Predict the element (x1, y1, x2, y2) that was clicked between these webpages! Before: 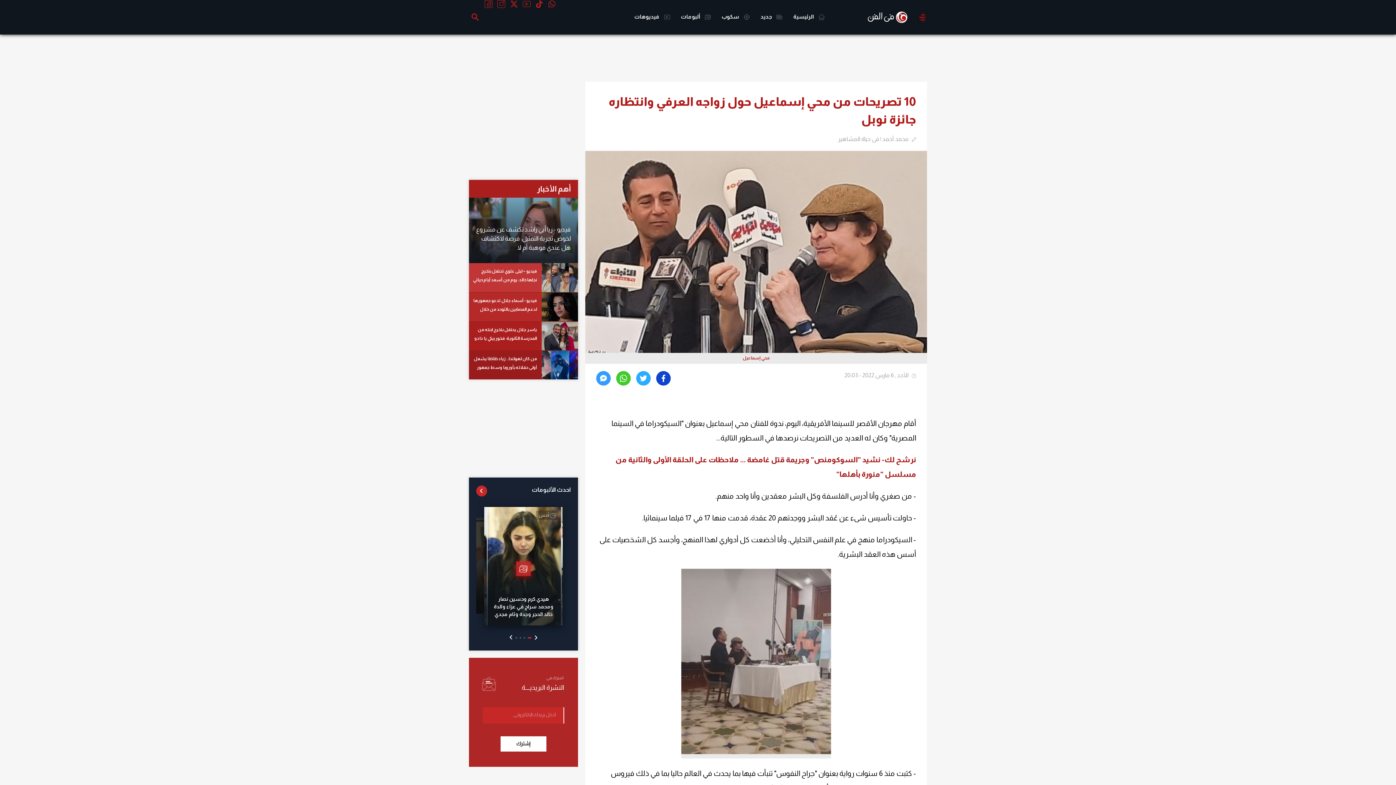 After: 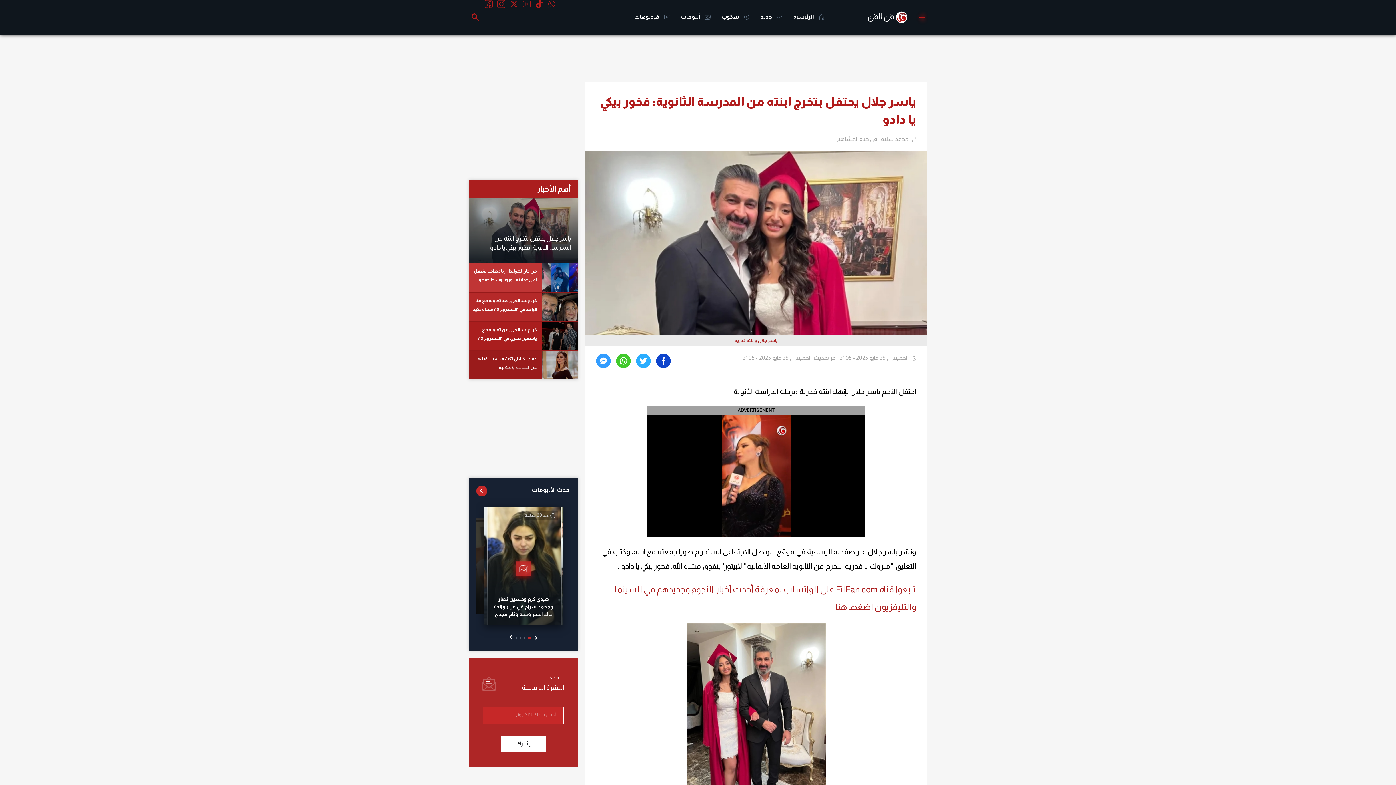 Action: bbox: (469, 321, 578, 350) label: ياسر جلال يحتفل بتخرج ابنته من المدرسة الثانوية: فخور بيكي يا دادو